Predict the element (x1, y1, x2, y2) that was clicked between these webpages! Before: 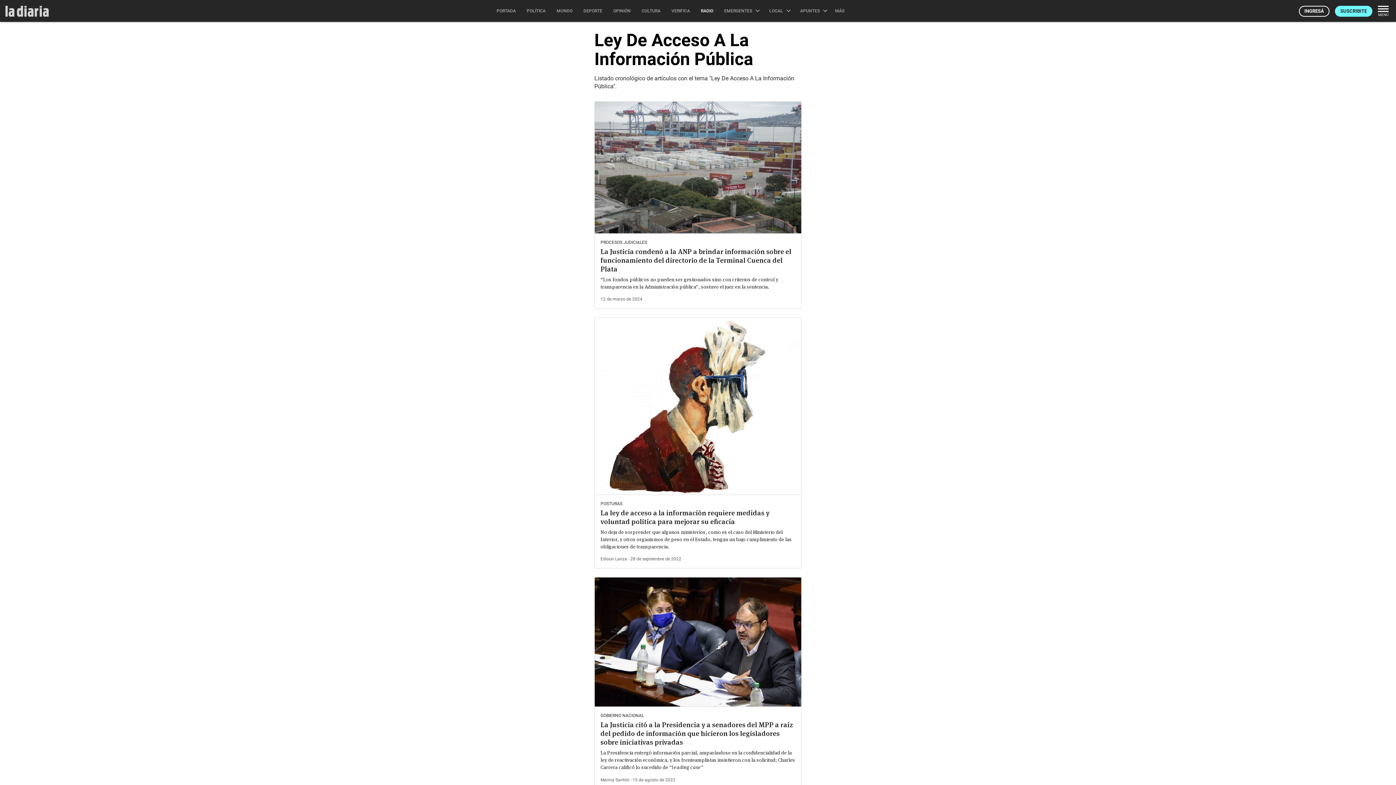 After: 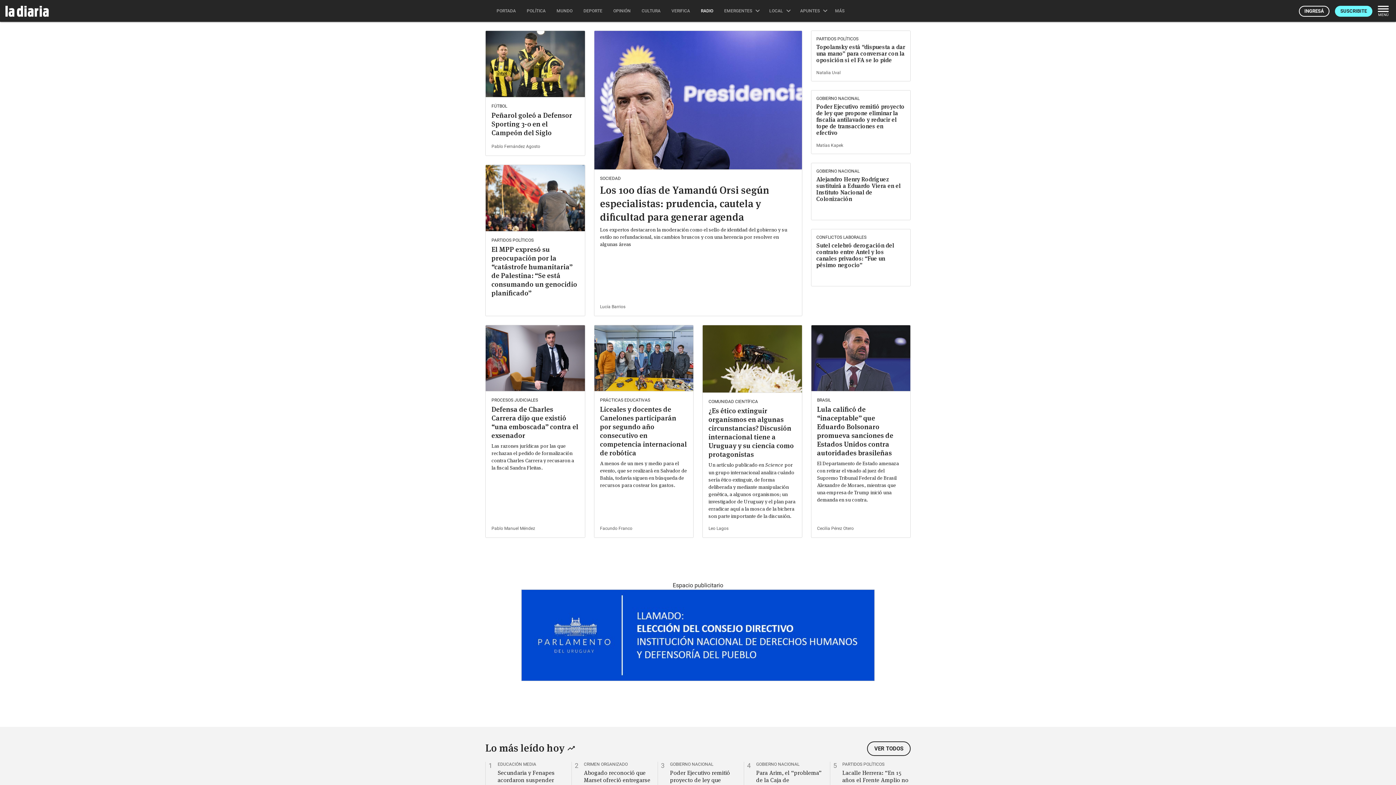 Action: bbox: (0, 0, 54, 22)